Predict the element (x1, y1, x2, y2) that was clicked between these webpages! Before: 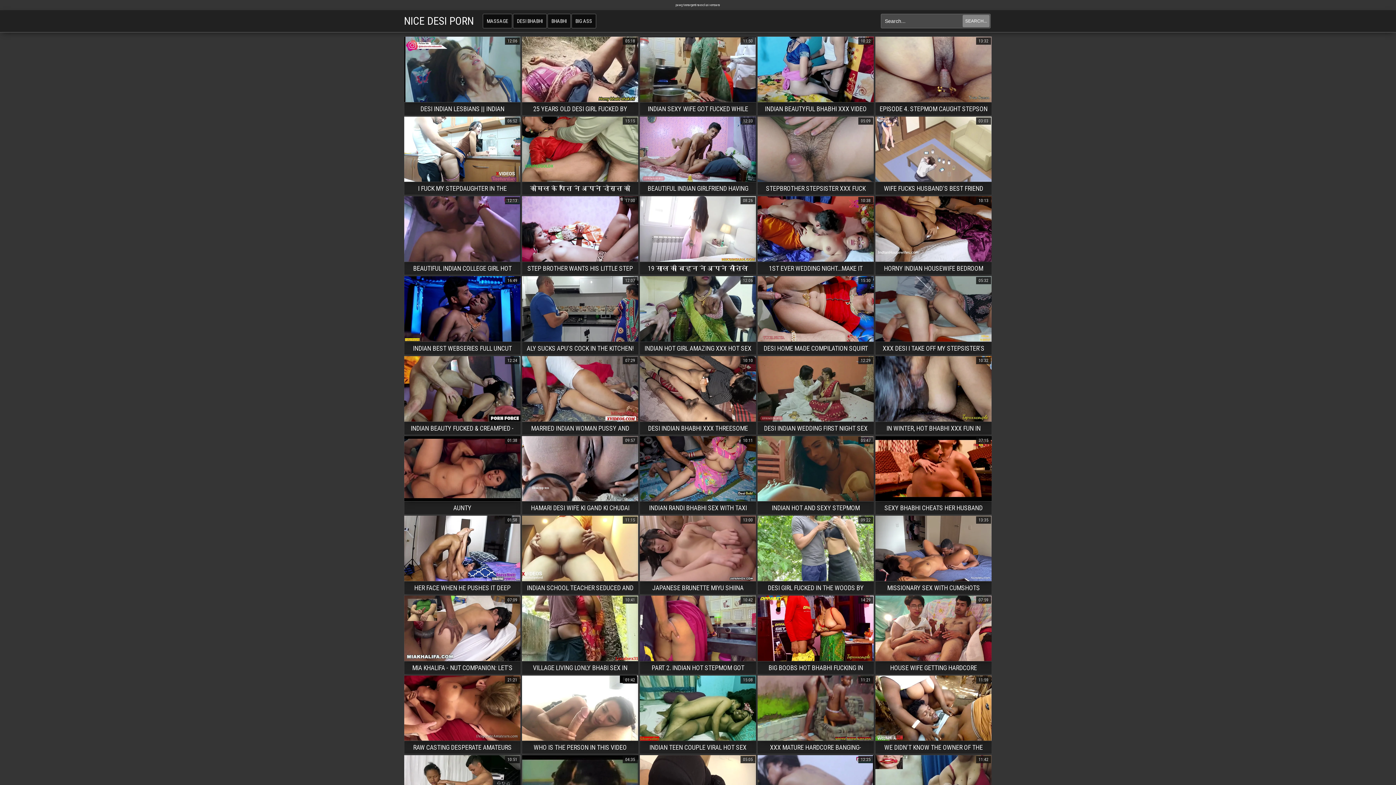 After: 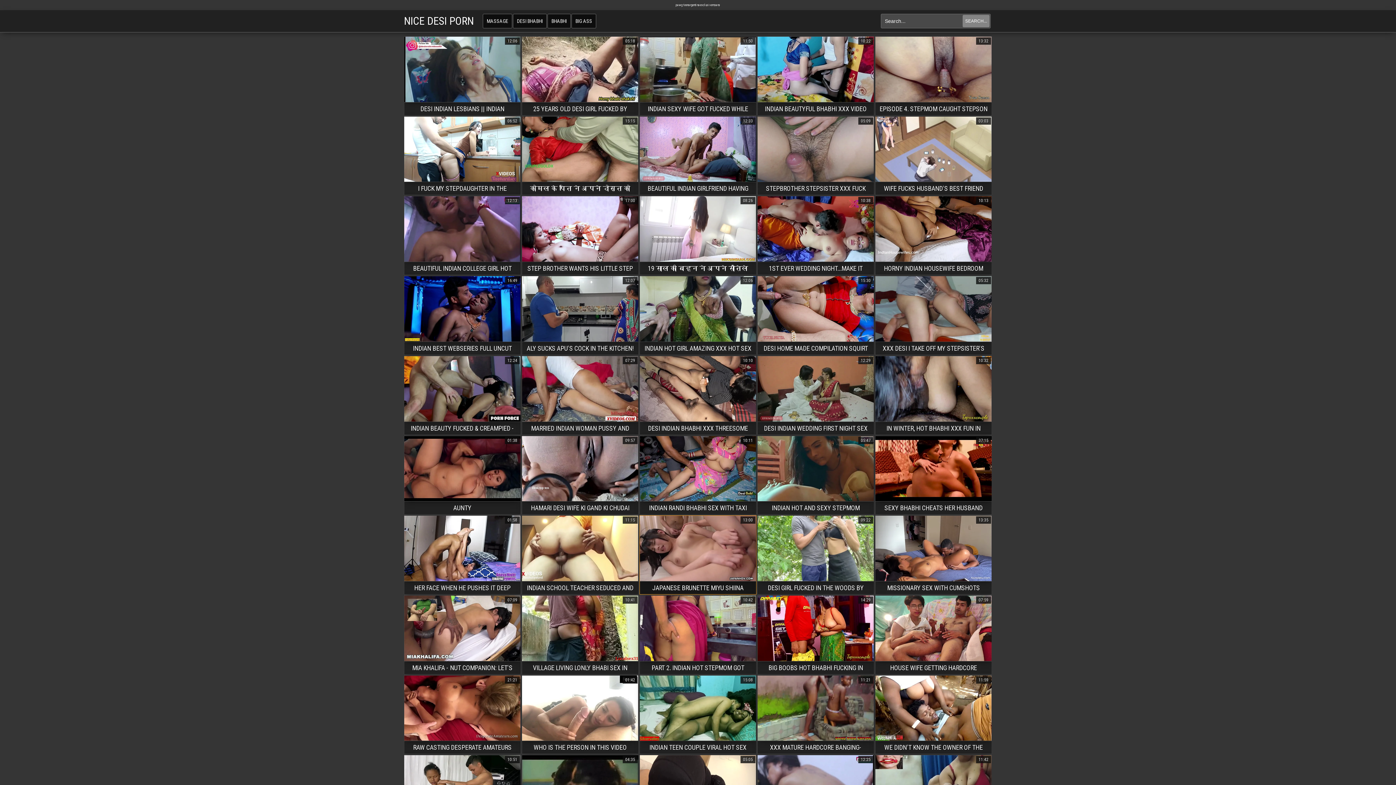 Action: bbox: (639, 123, 756, 137) label: JAPANESE BRUNETTE MIYU SHIINA NAKED POSING AND ENJOY GROUP SEX UNCENSORED.
13:00